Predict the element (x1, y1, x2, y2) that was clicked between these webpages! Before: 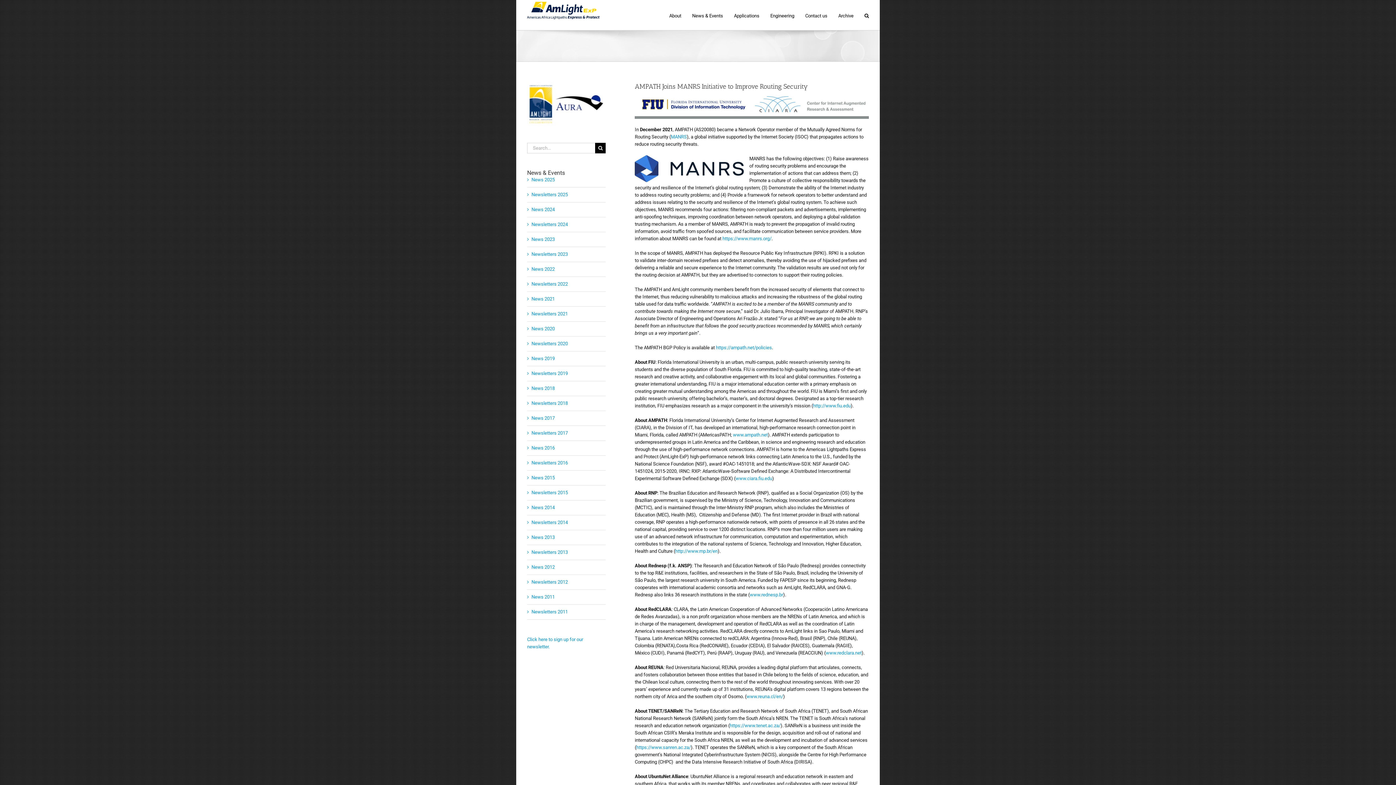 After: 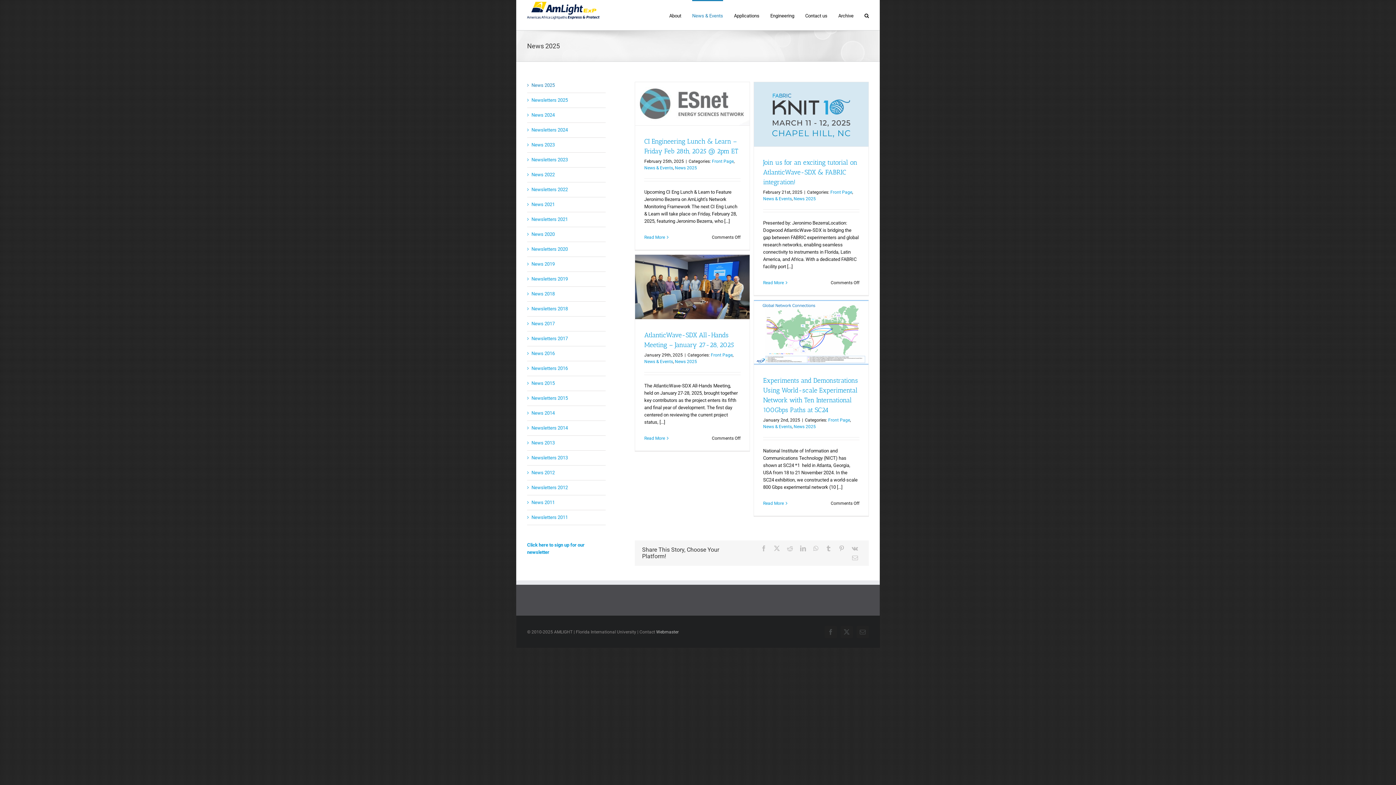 Action: bbox: (531, 177, 554, 182) label: News 2025